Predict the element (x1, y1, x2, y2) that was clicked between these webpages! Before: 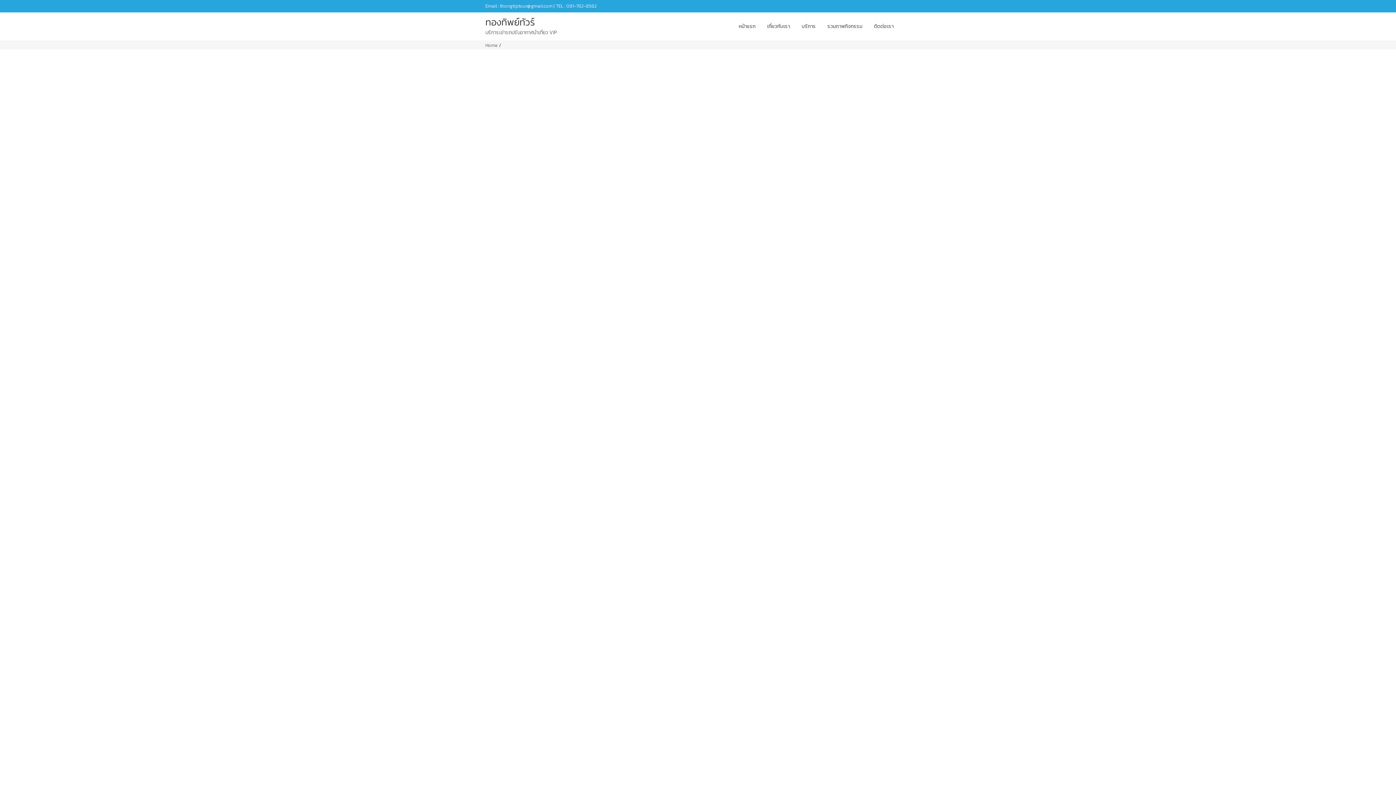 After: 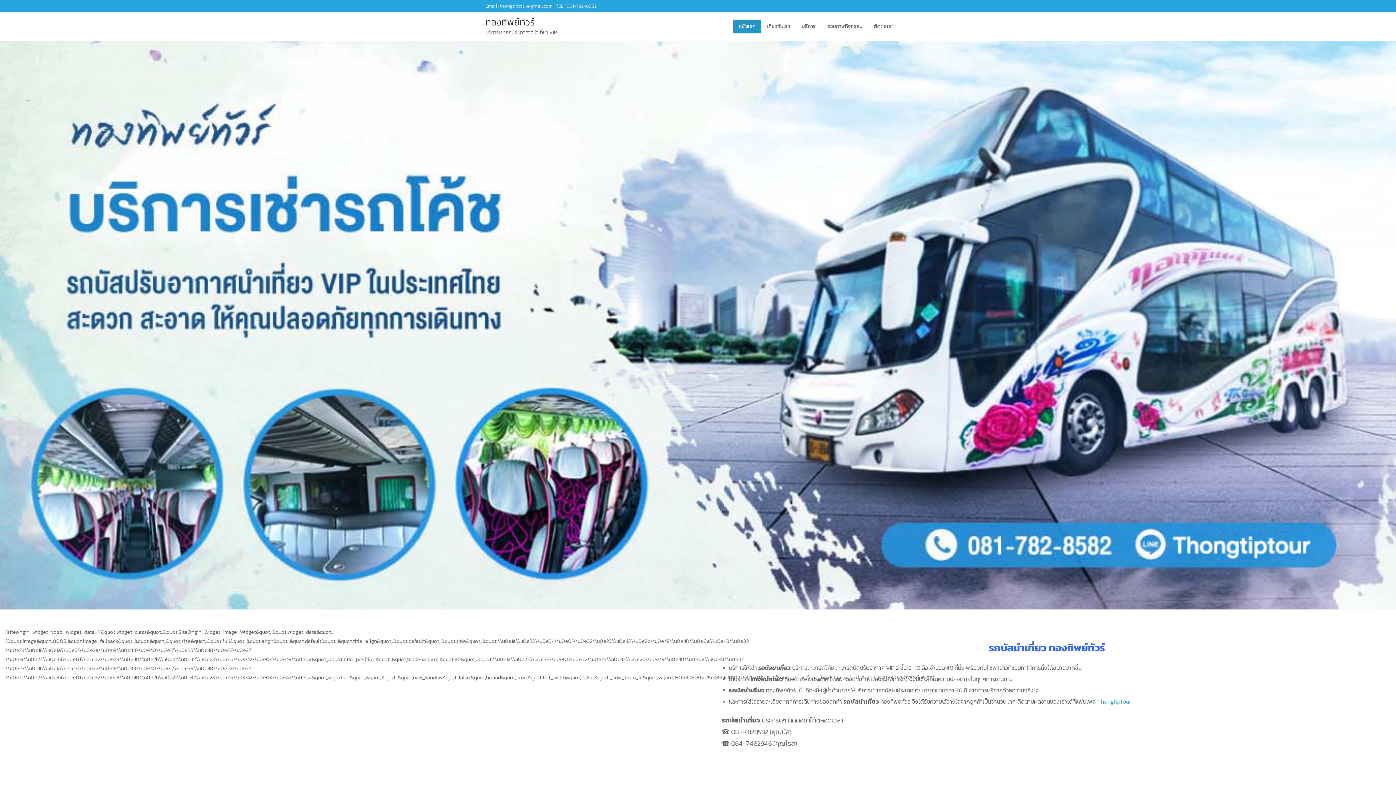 Action: bbox: (733, 19, 761, 33) label: หน้าแรก